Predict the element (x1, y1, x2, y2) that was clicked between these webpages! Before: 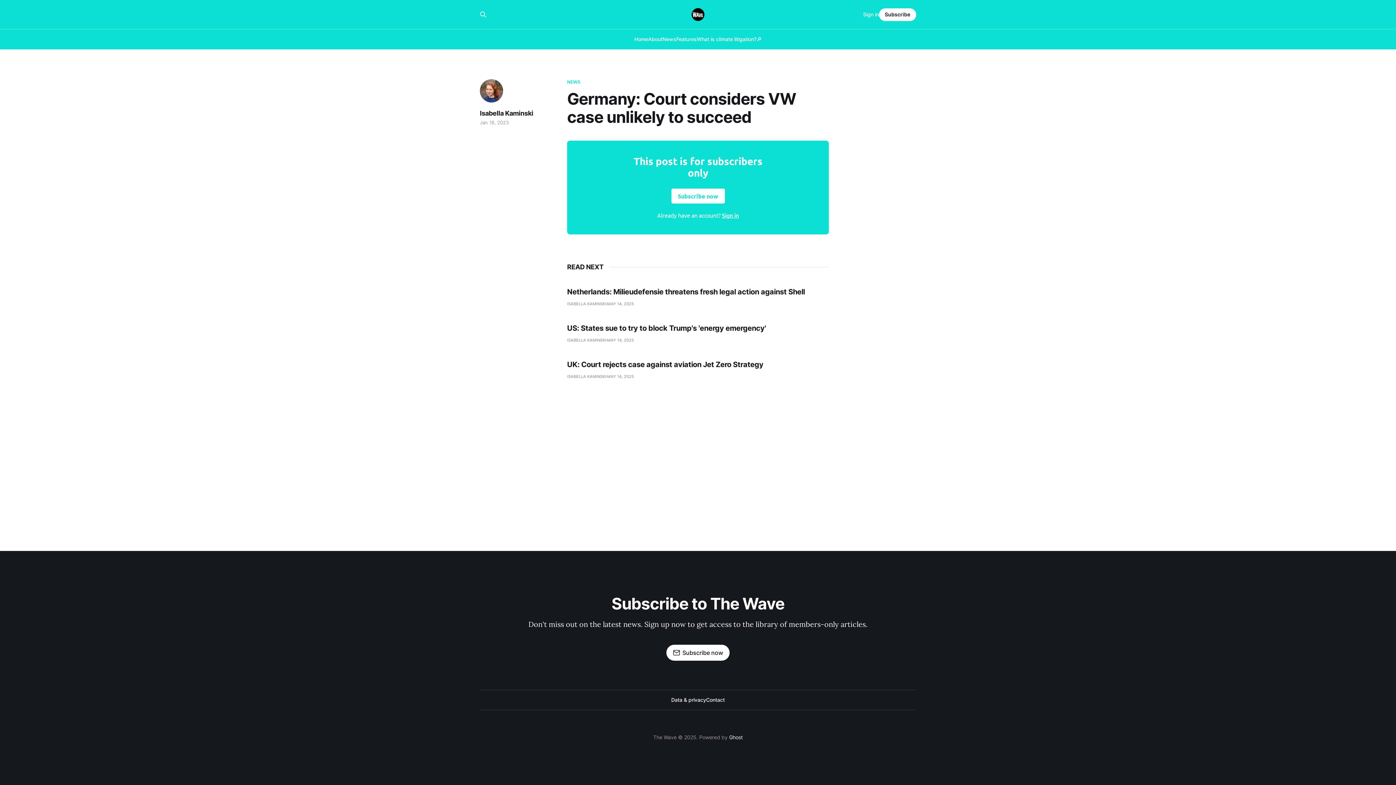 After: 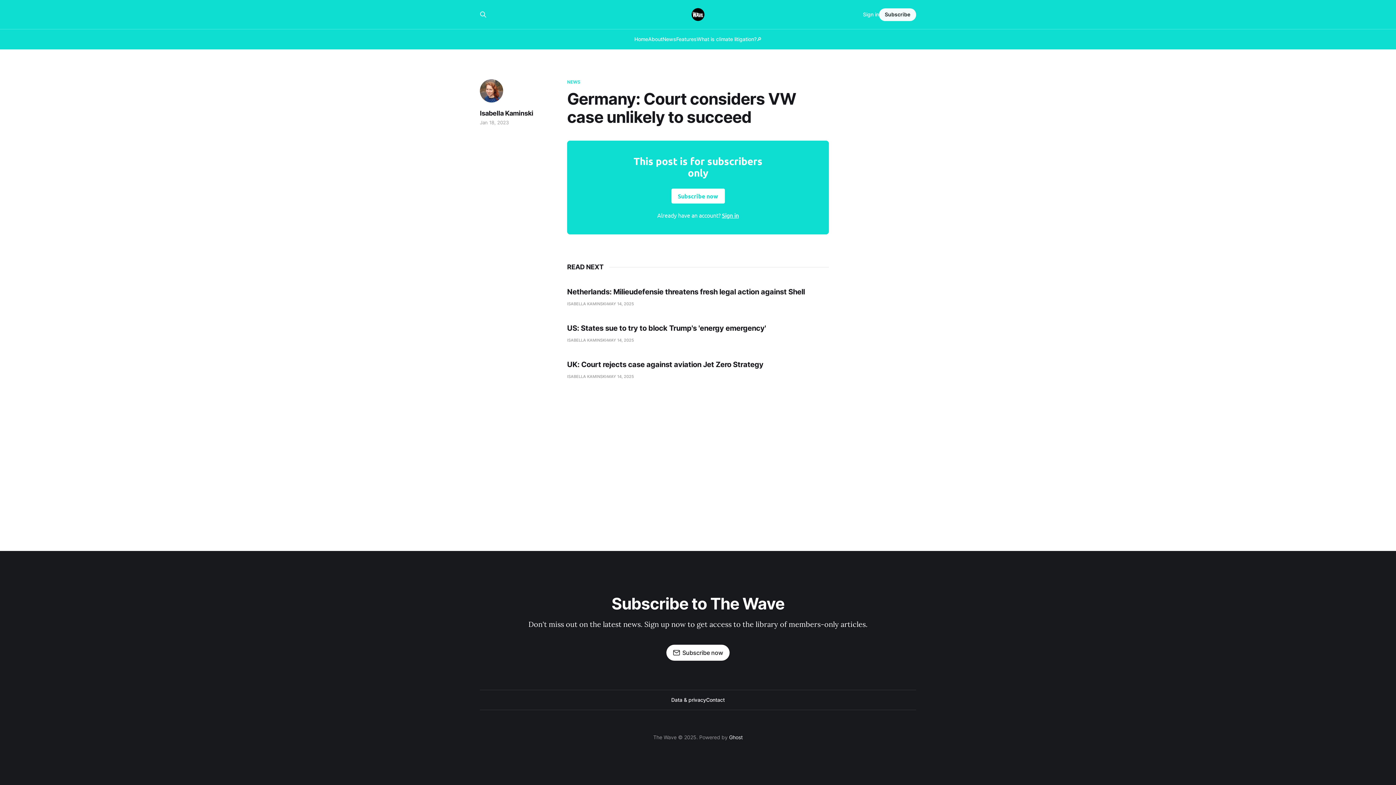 Action: label: Subscribe bbox: (879, 8, 916, 20)